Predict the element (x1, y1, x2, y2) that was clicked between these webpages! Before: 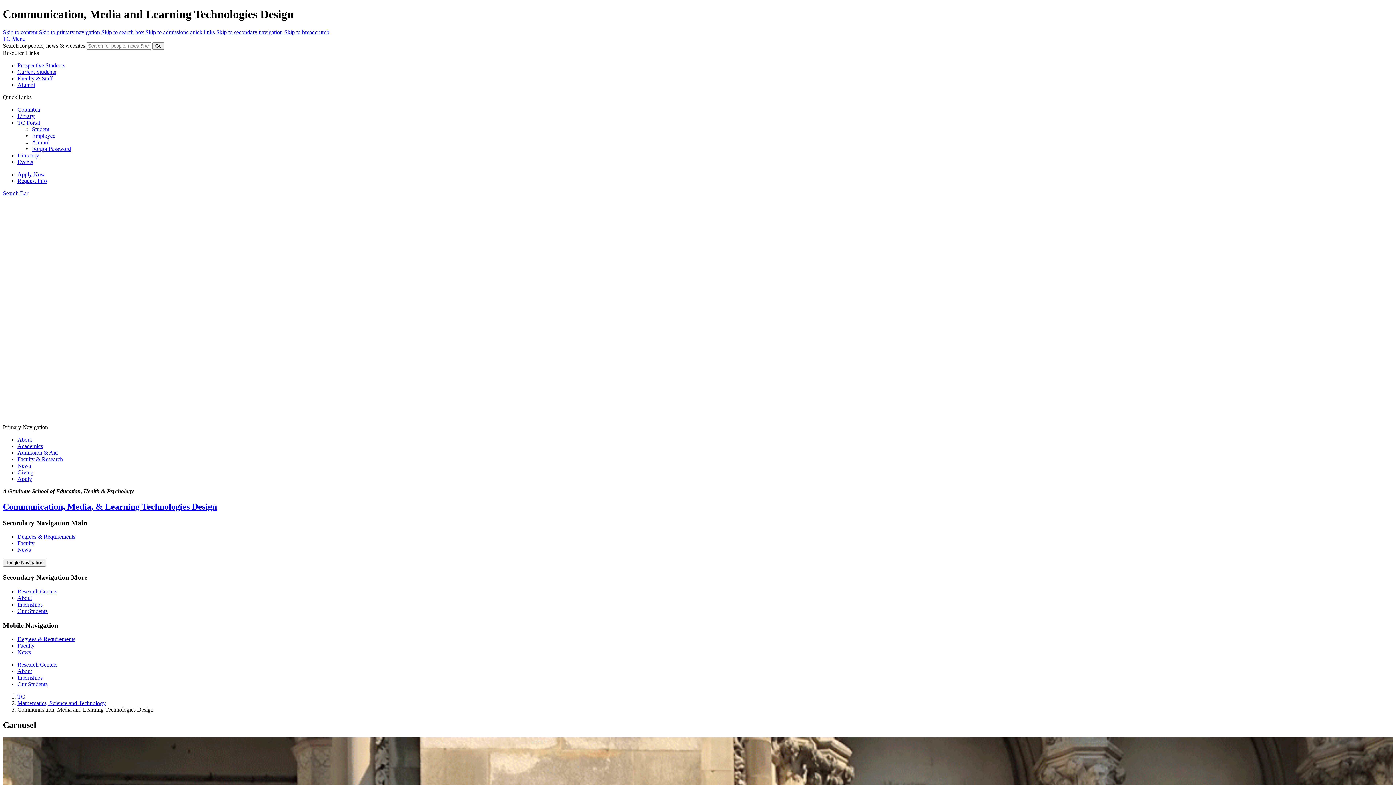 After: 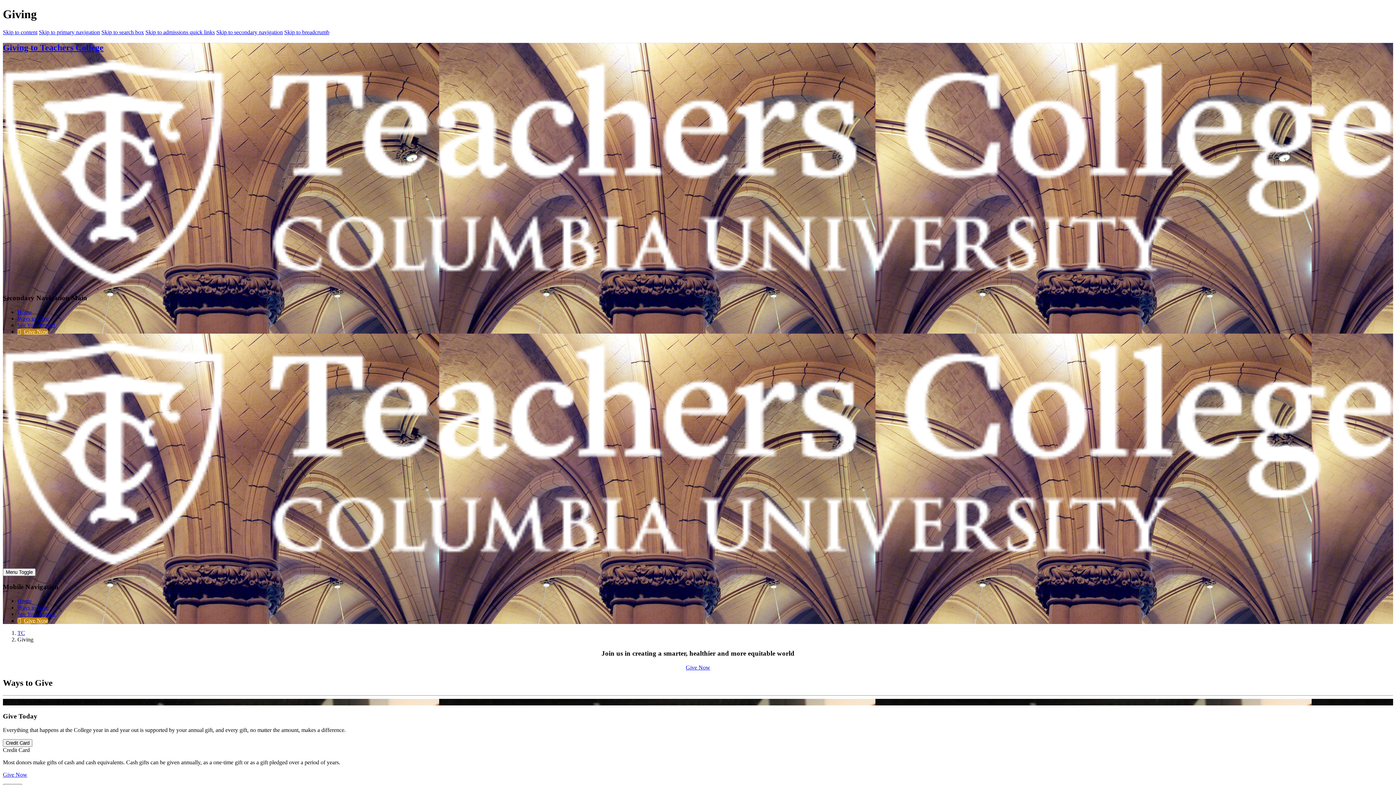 Action: label: Giving bbox: (17, 469, 33, 475)